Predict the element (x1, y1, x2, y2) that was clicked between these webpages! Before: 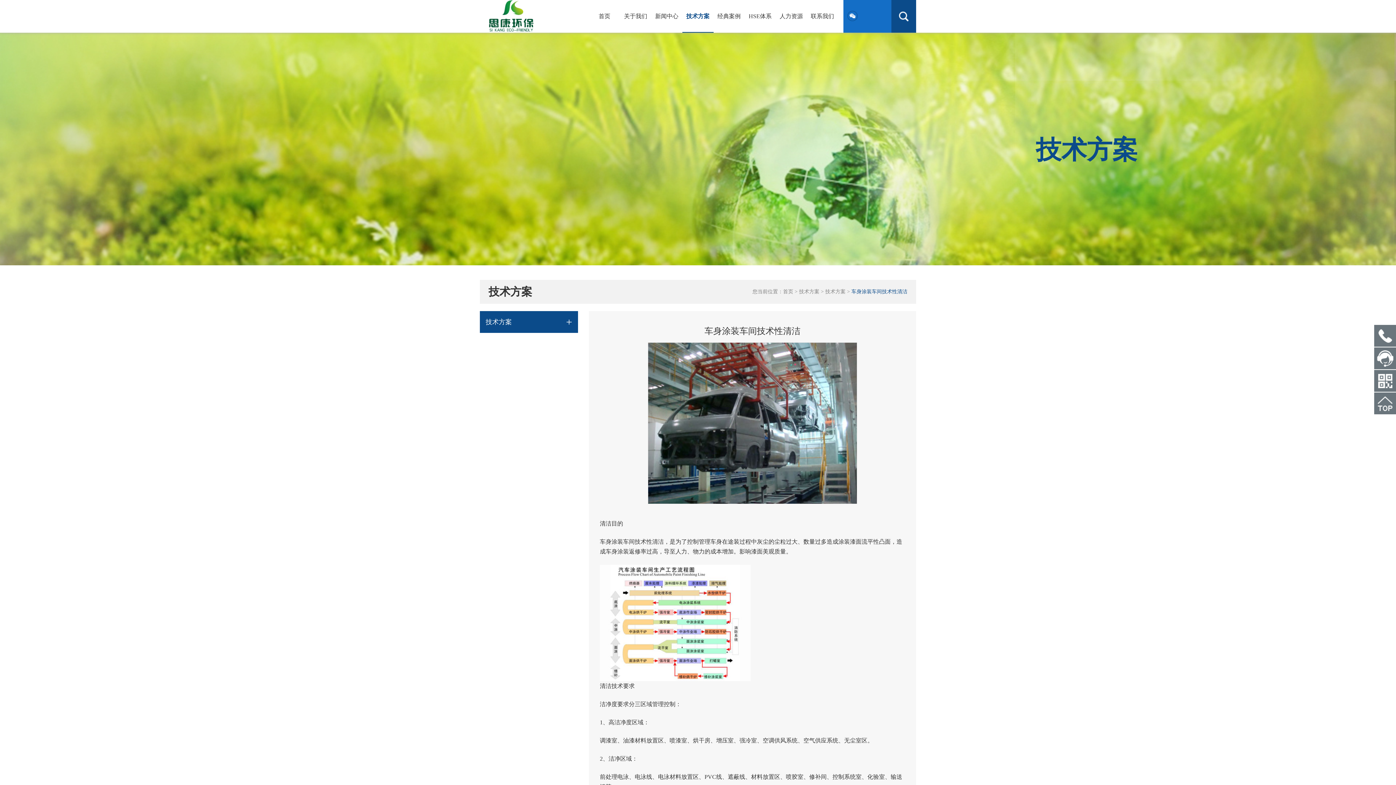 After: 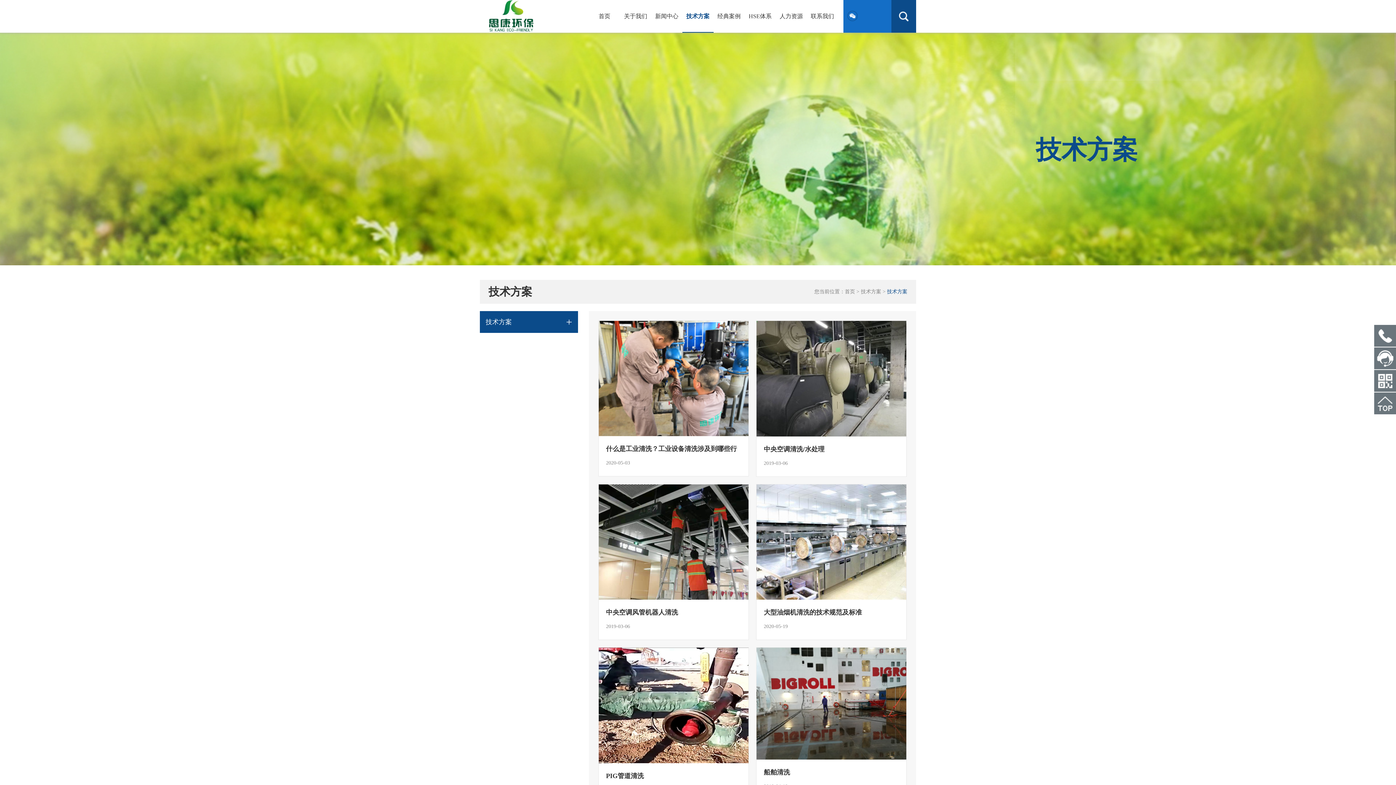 Action: label: 技术方案 bbox: (825, 289, 845, 294)